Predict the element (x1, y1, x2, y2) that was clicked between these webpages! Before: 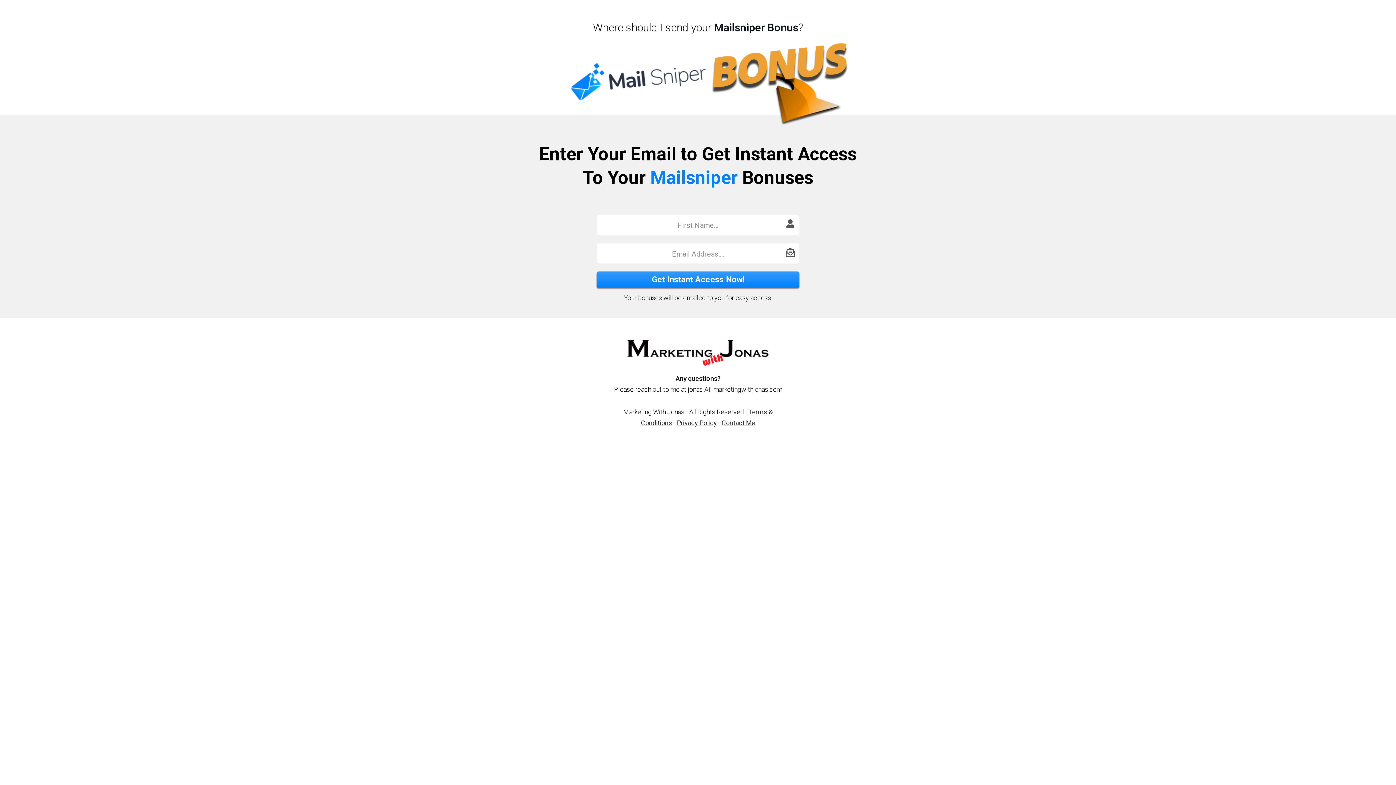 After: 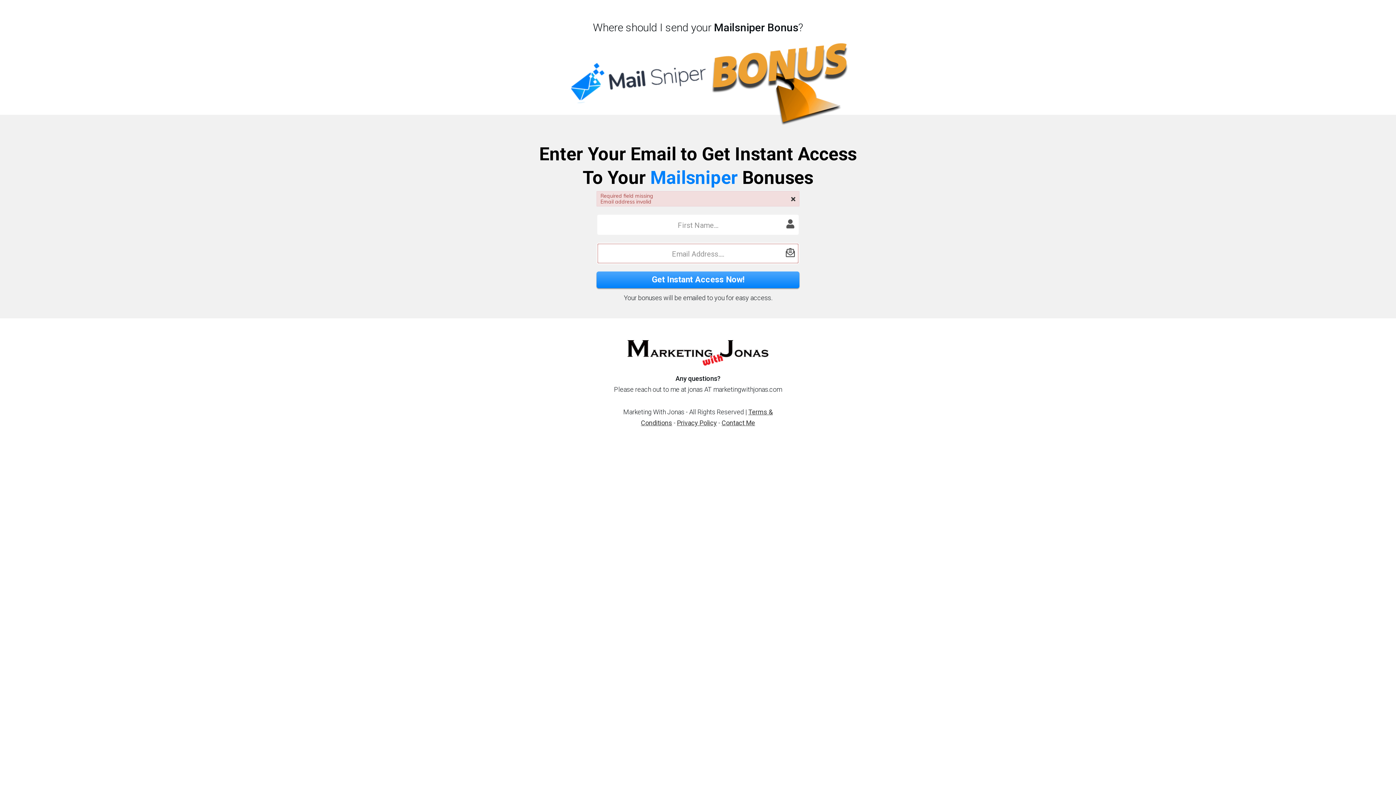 Action: label: Get Instant Access Now! bbox: (596, 271, 799, 288)